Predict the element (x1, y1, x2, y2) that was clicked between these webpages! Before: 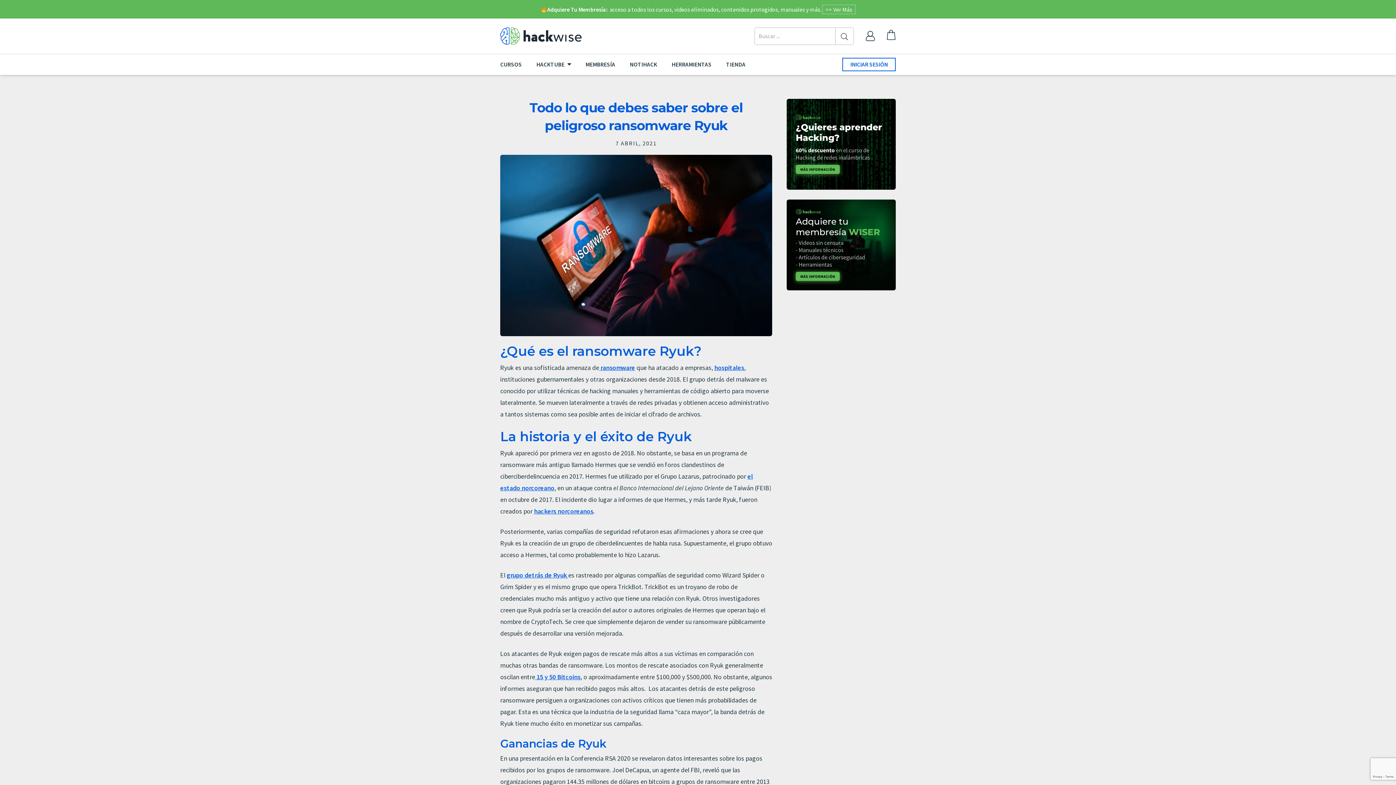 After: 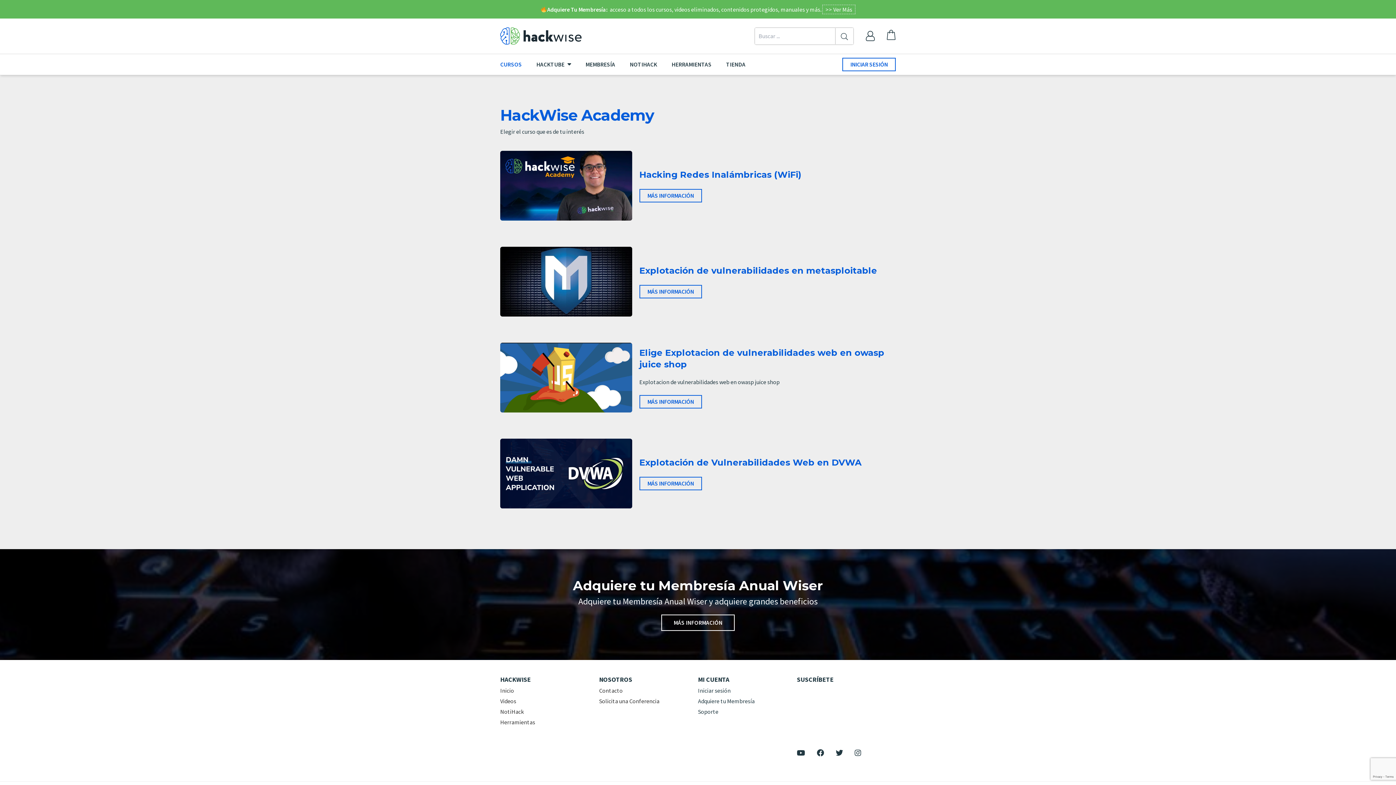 Action: label: CURSOS bbox: (500, 54, 529, 74)